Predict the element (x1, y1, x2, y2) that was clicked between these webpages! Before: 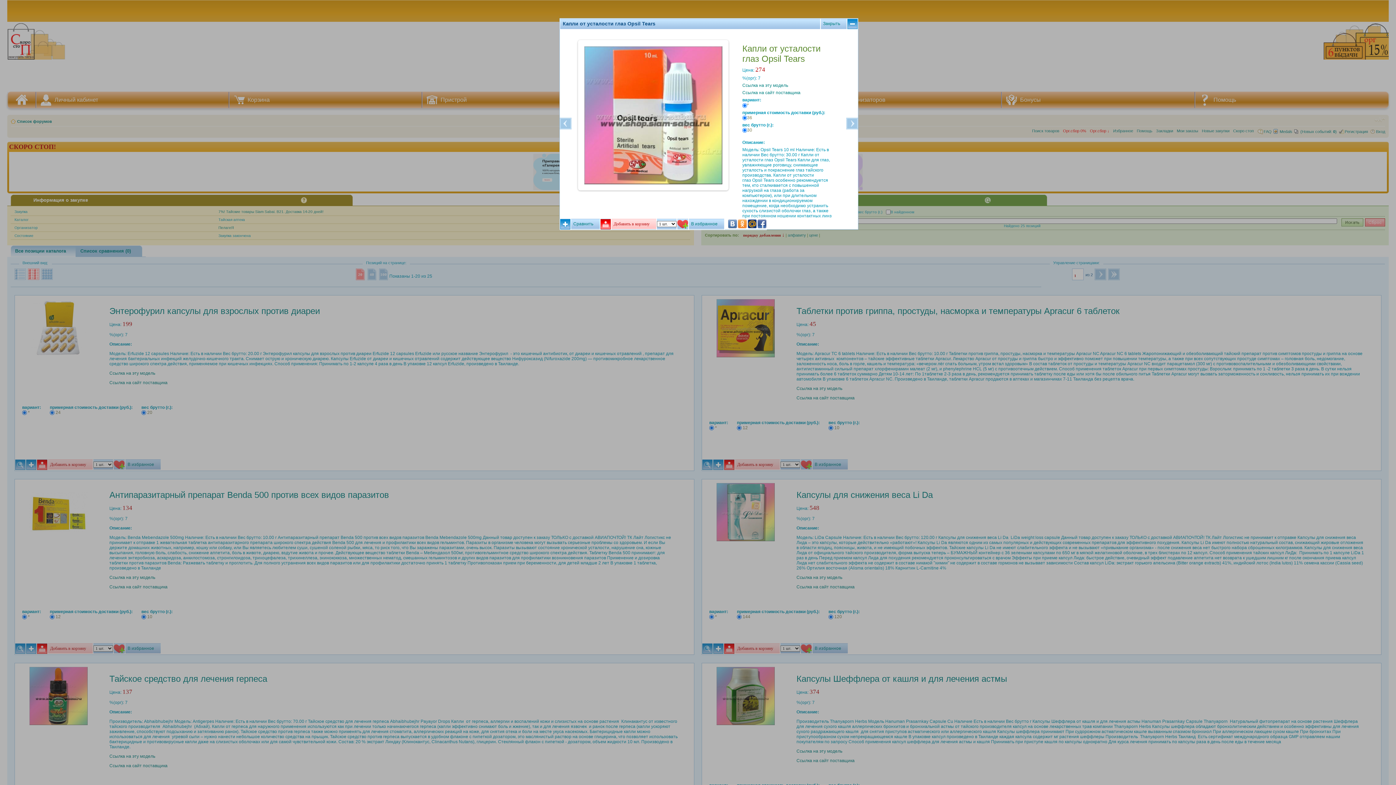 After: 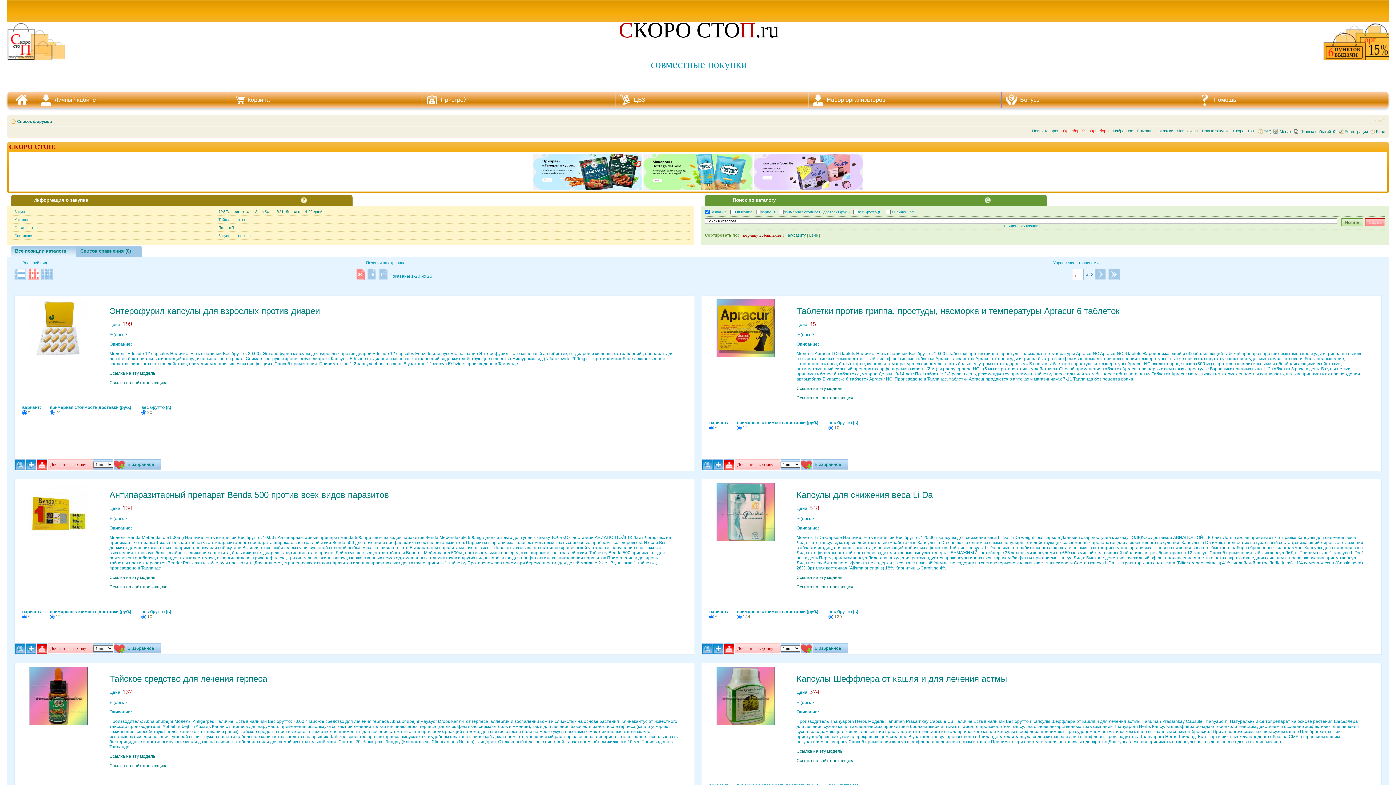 Action: bbox: (571, 29, 735, 204)